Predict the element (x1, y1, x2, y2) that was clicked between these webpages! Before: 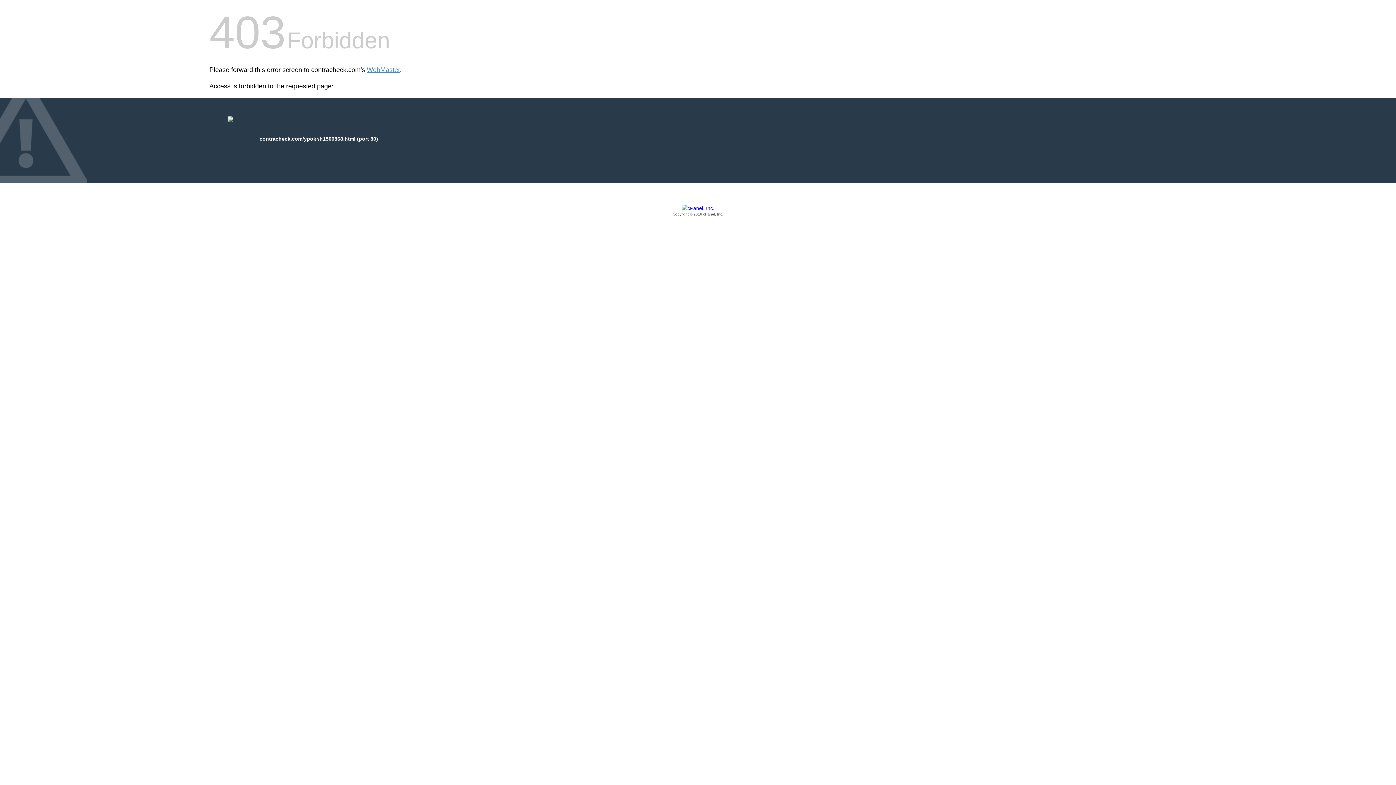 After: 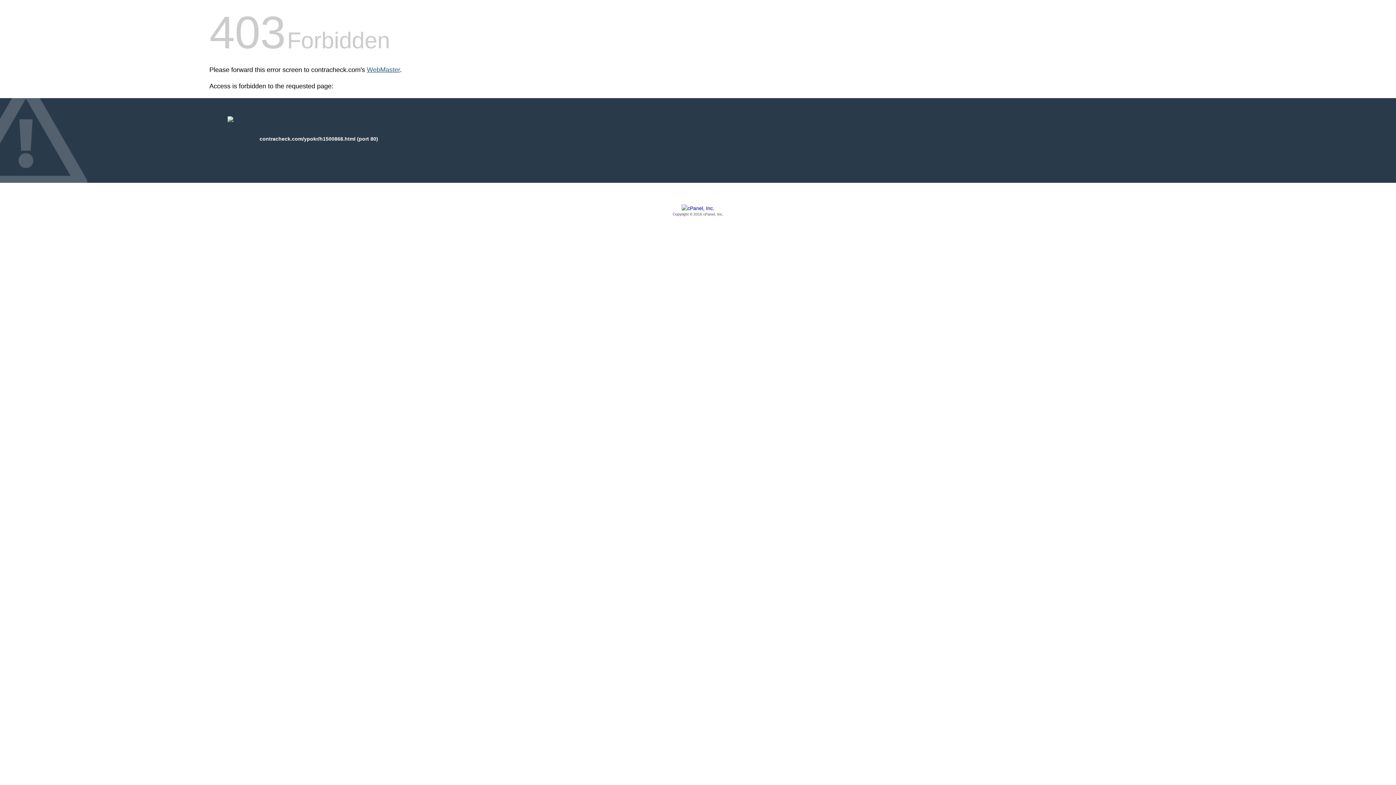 Action: label: WebMaster bbox: (366, 66, 400, 73)